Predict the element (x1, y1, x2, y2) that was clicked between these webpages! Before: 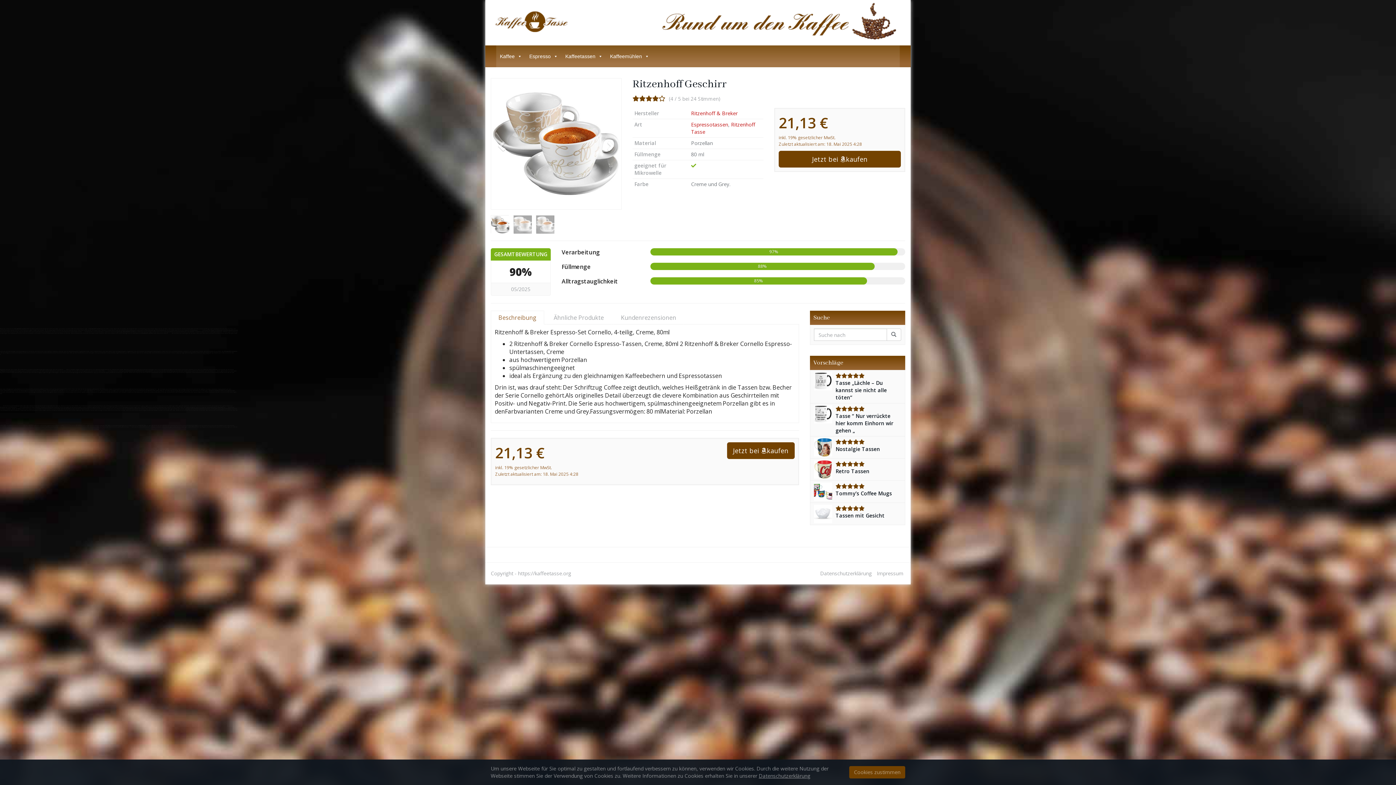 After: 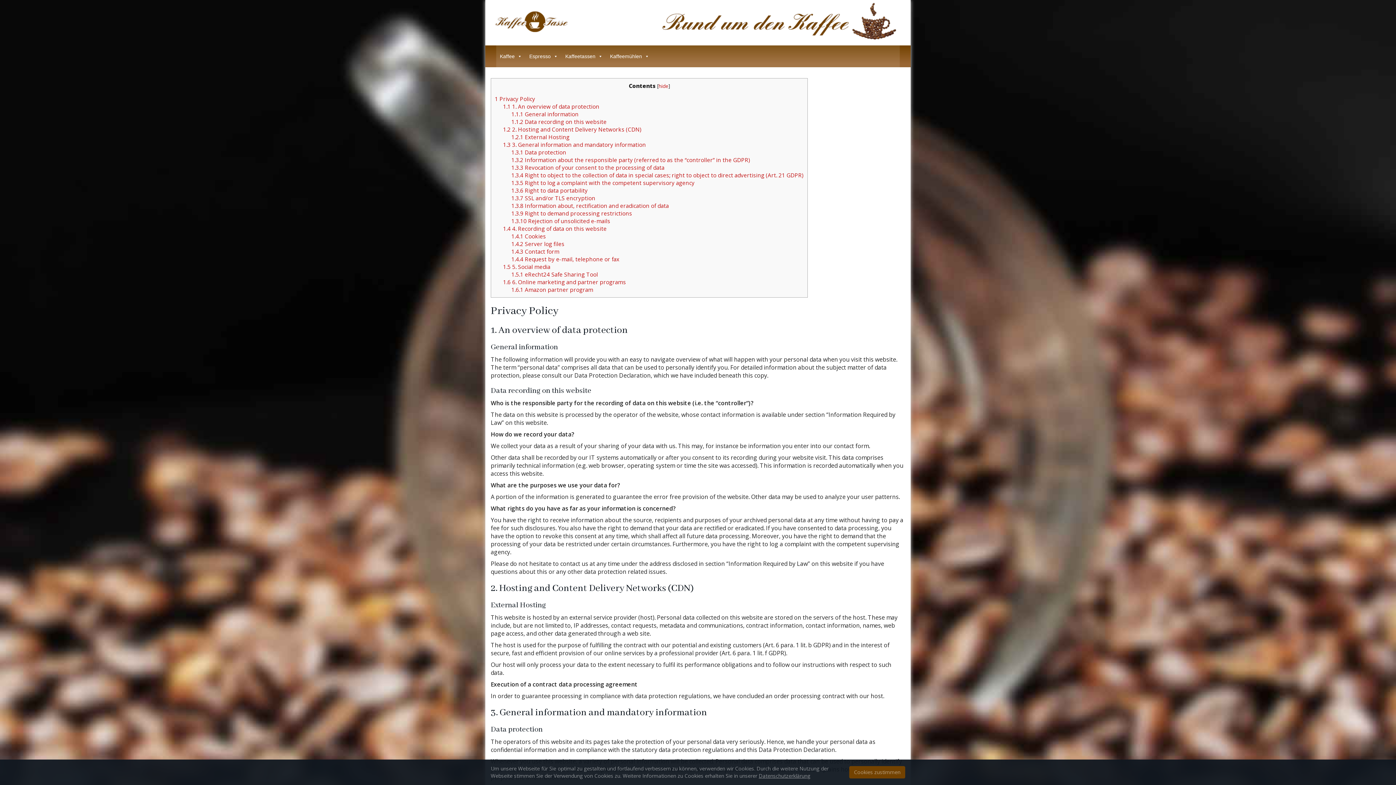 Action: label: Datenschutzerklärung bbox: (820, 570, 872, 577)